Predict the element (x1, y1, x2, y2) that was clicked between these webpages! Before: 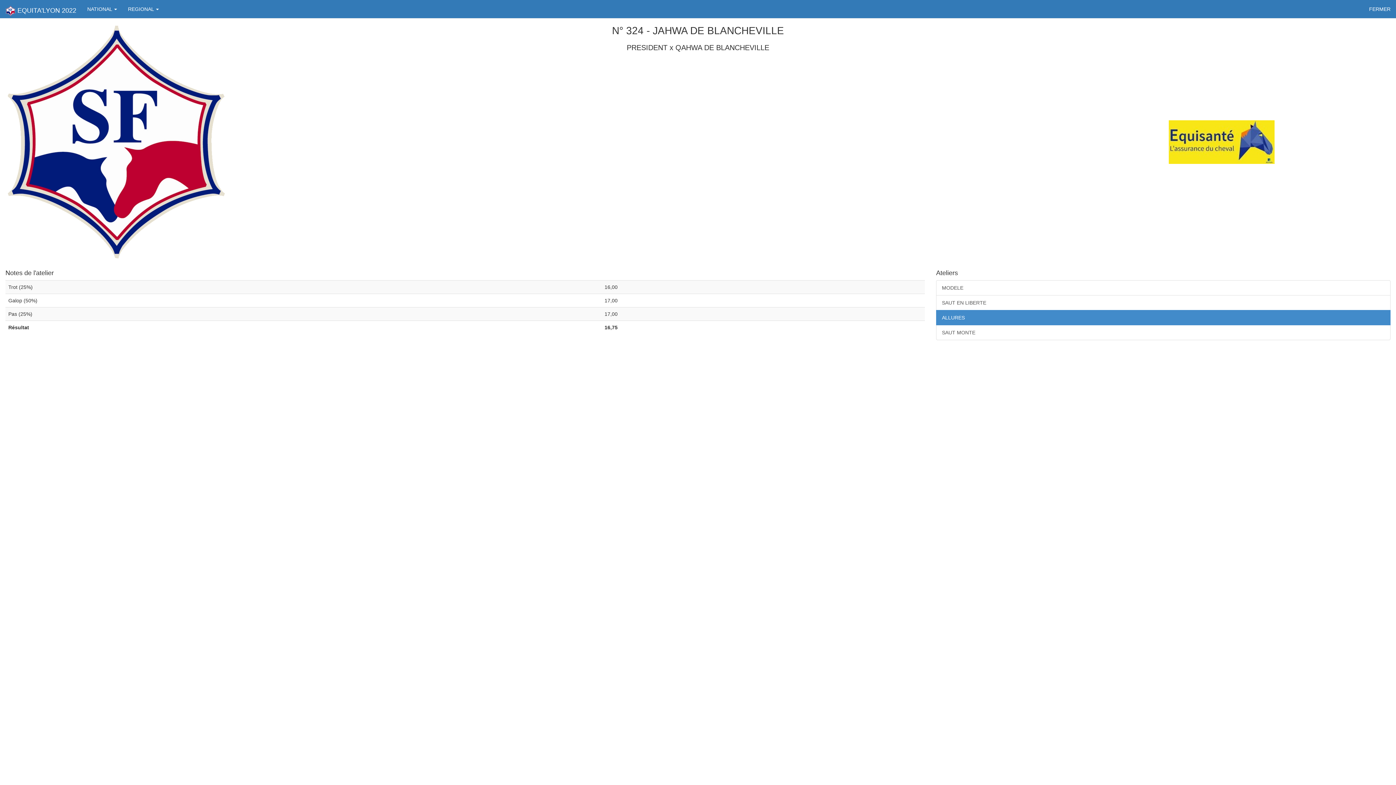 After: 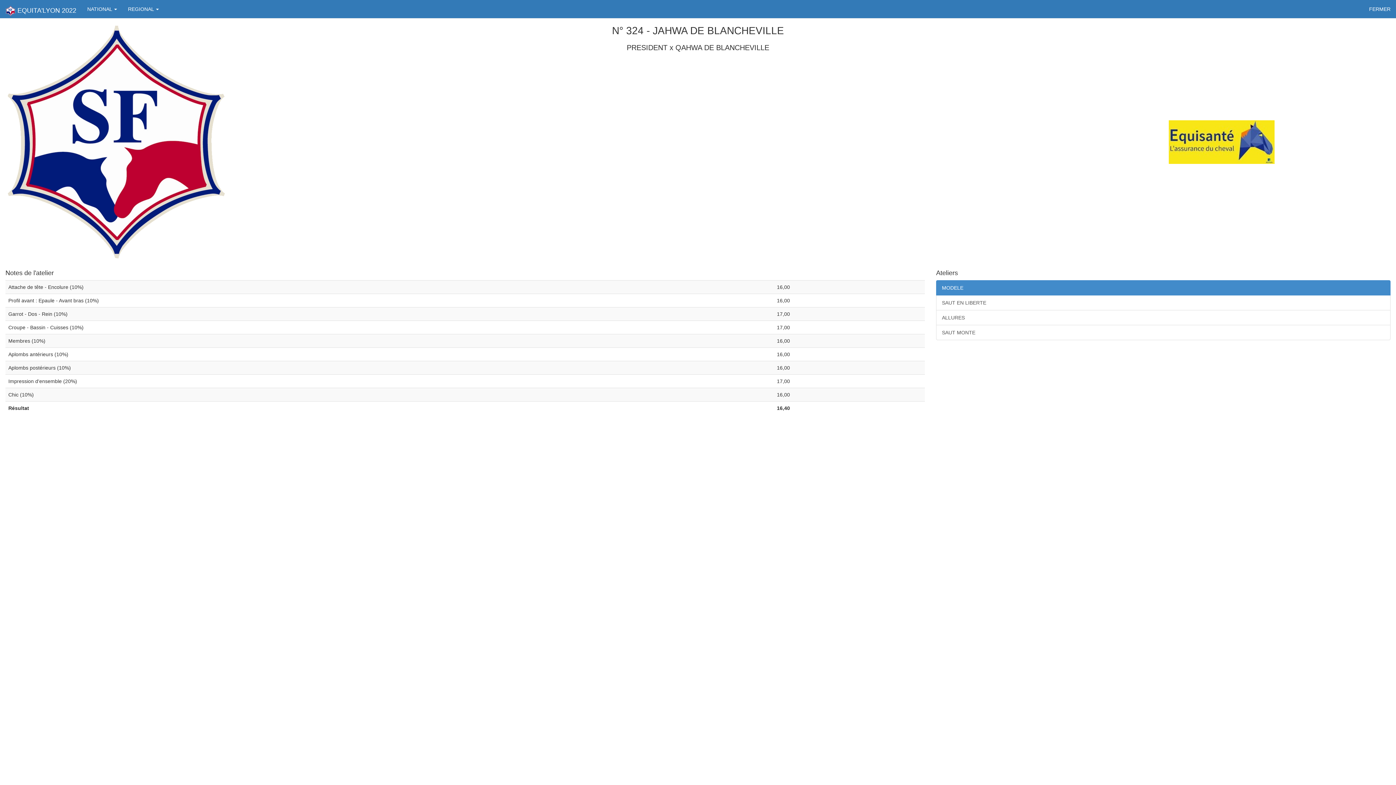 Action: bbox: (936, 280, 1390, 295) label: MODELE